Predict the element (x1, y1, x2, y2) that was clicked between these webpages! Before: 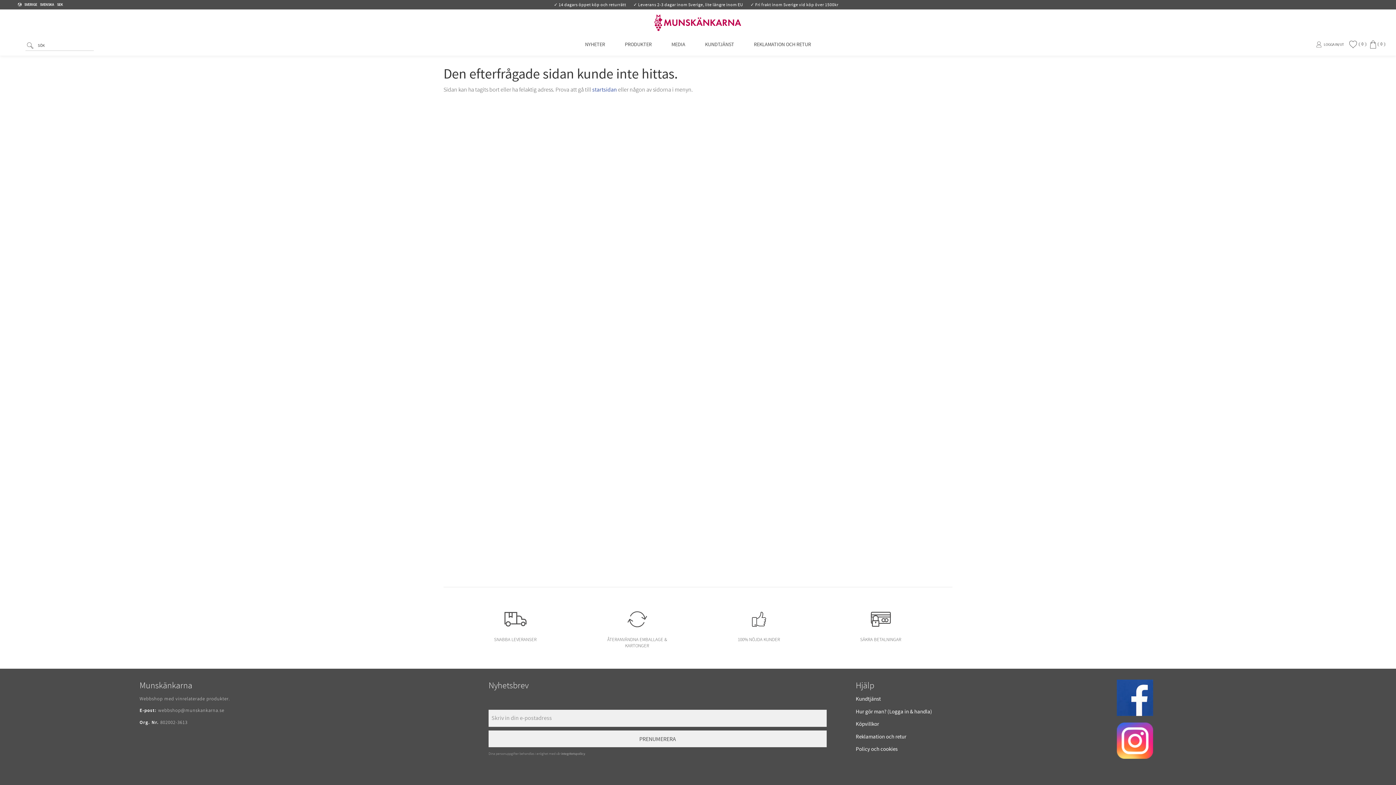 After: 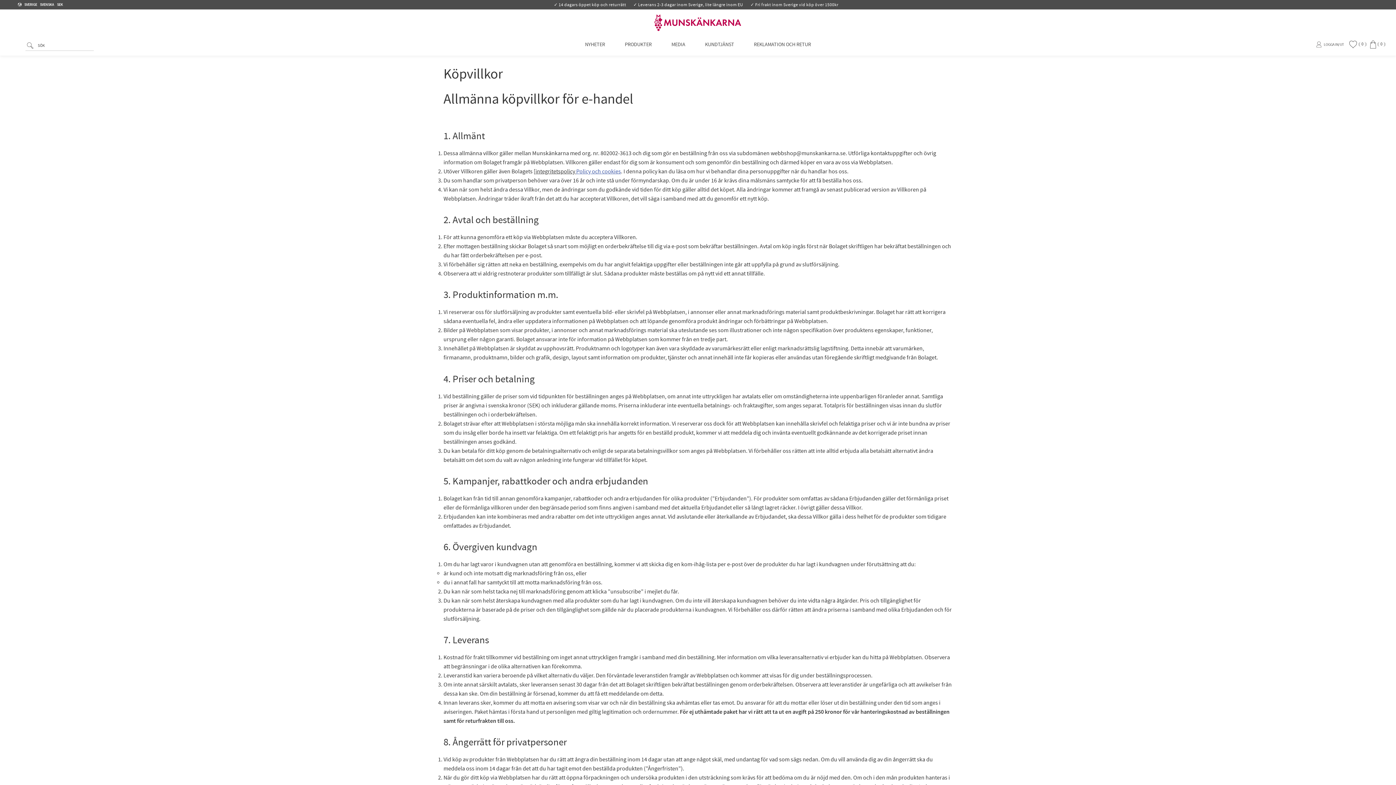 Action: bbox: (856, 720, 1106, 729) label: Köpvillkor